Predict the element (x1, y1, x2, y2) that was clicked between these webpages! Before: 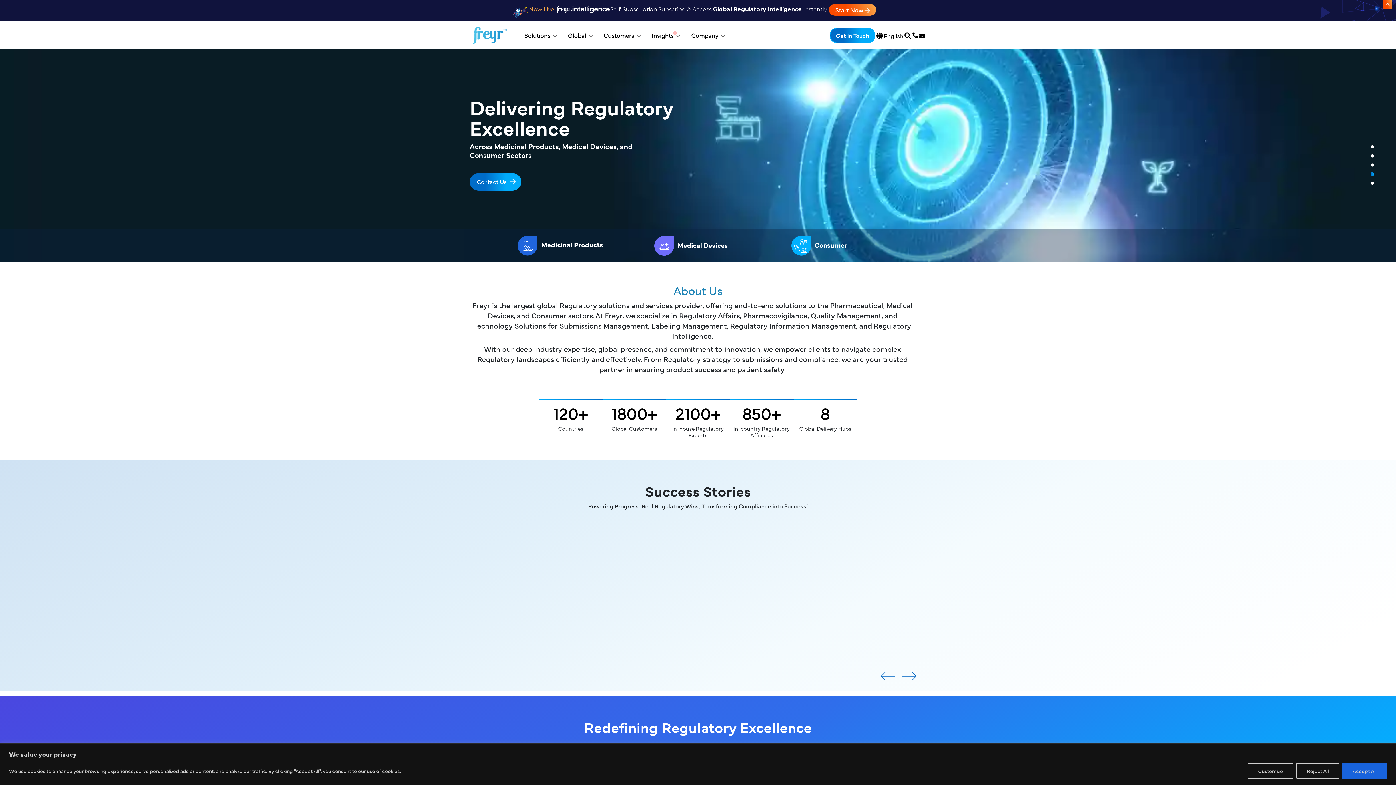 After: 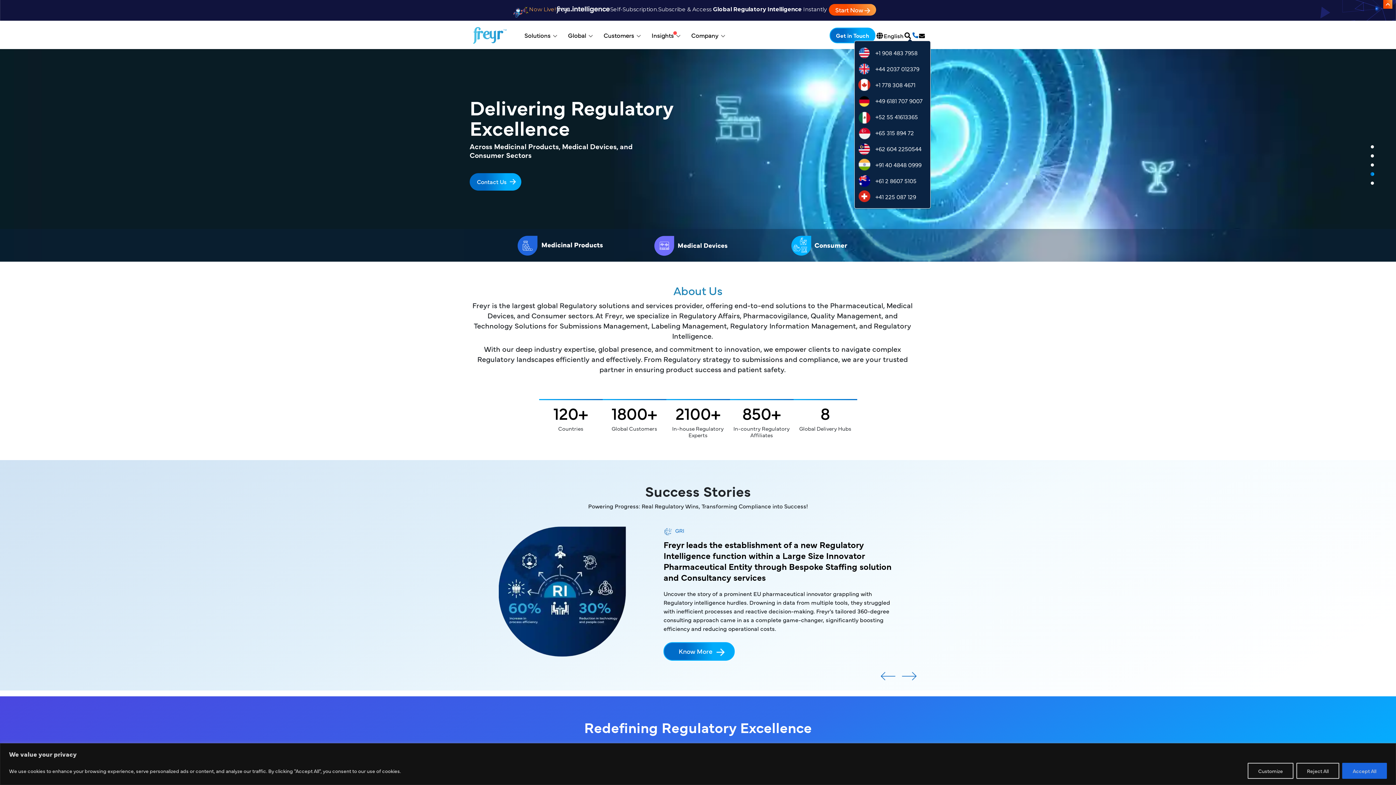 Action: bbox: (912, 31, 919, 39) label:  